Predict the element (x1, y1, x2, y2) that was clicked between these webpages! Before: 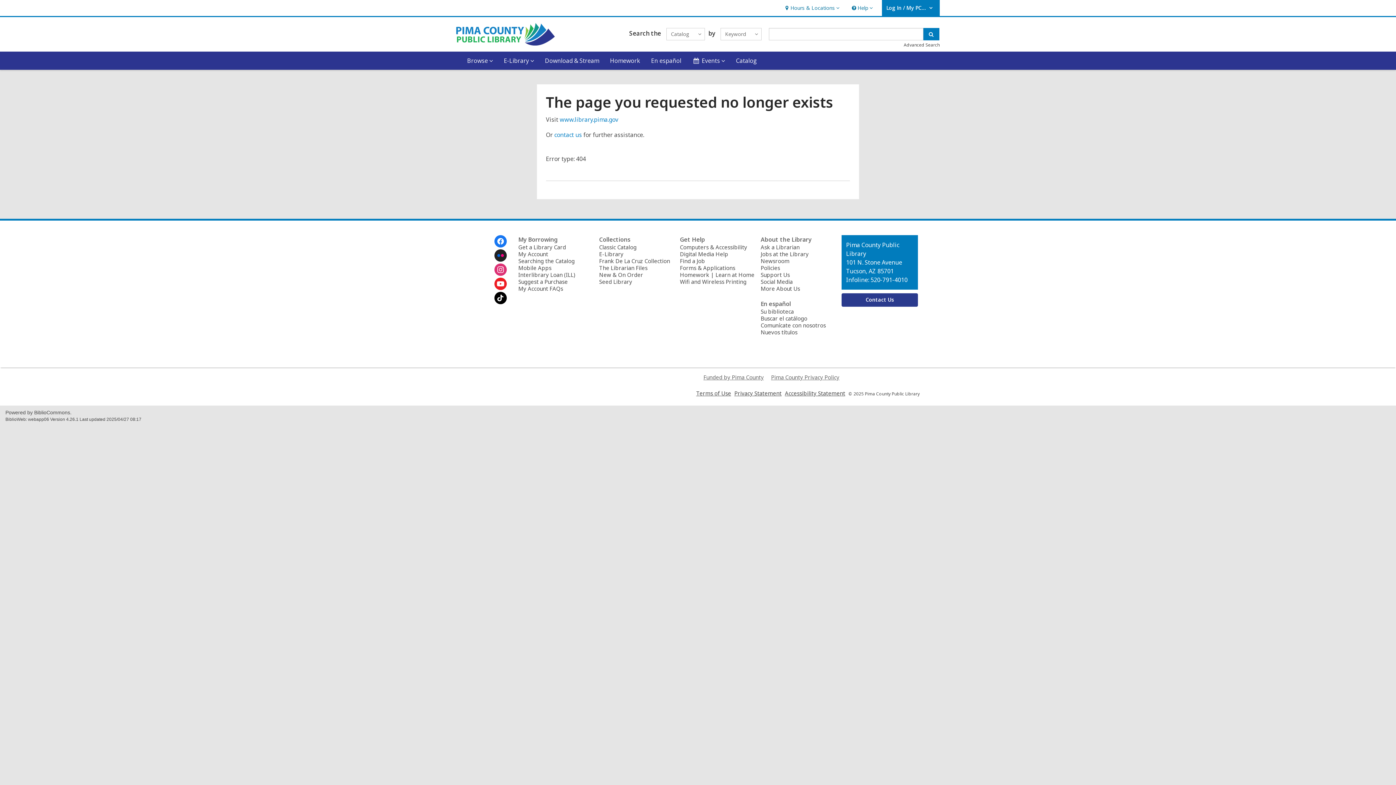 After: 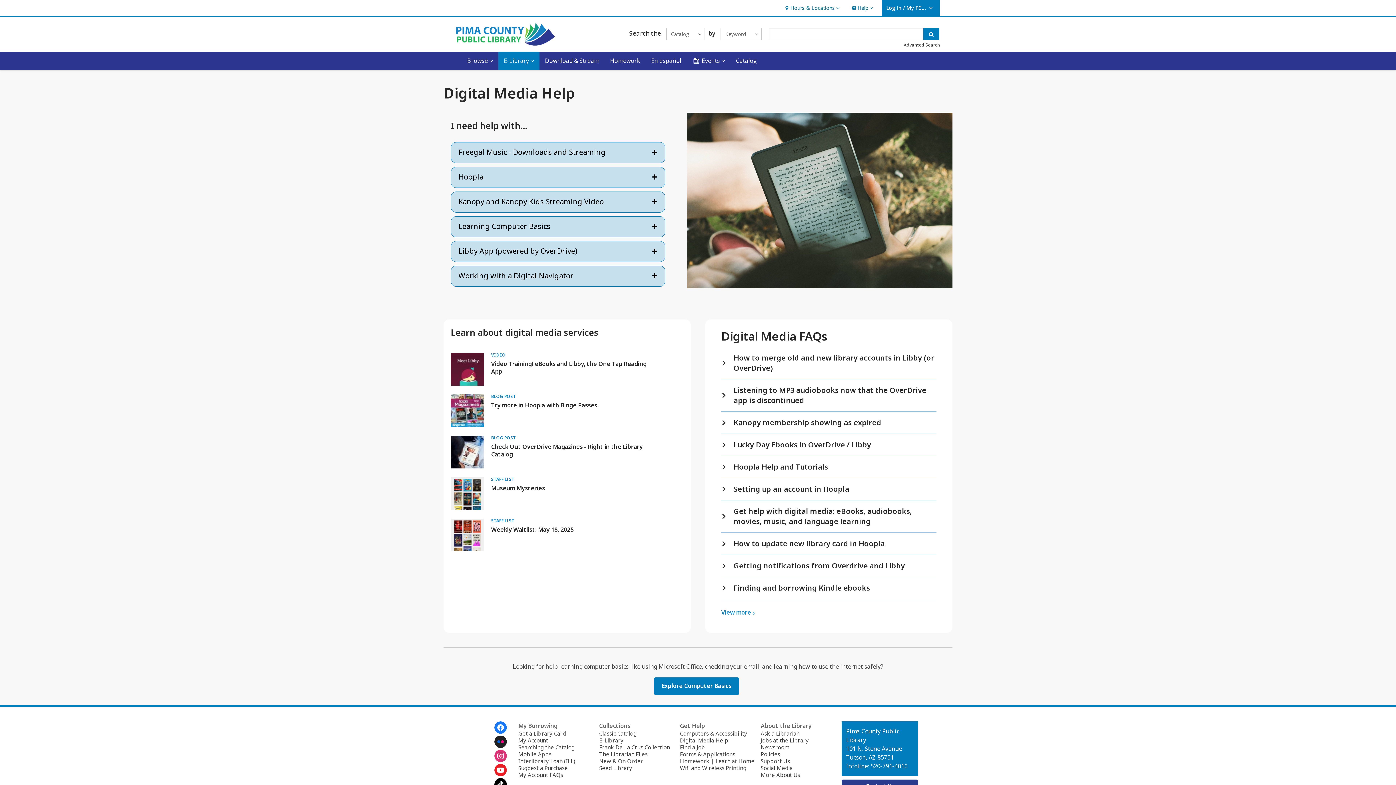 Action: label: Digital Media Help bbox: (680, 250, 728, 257)